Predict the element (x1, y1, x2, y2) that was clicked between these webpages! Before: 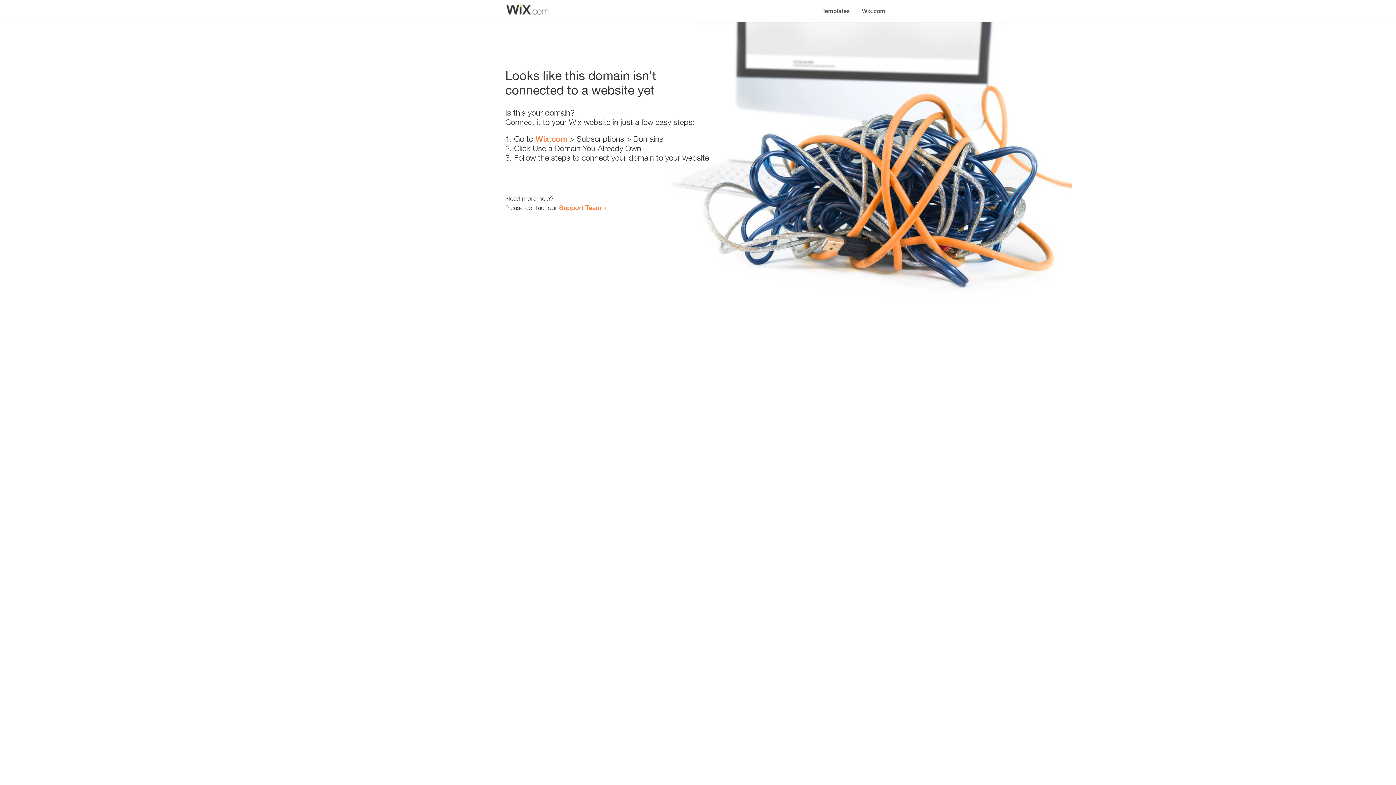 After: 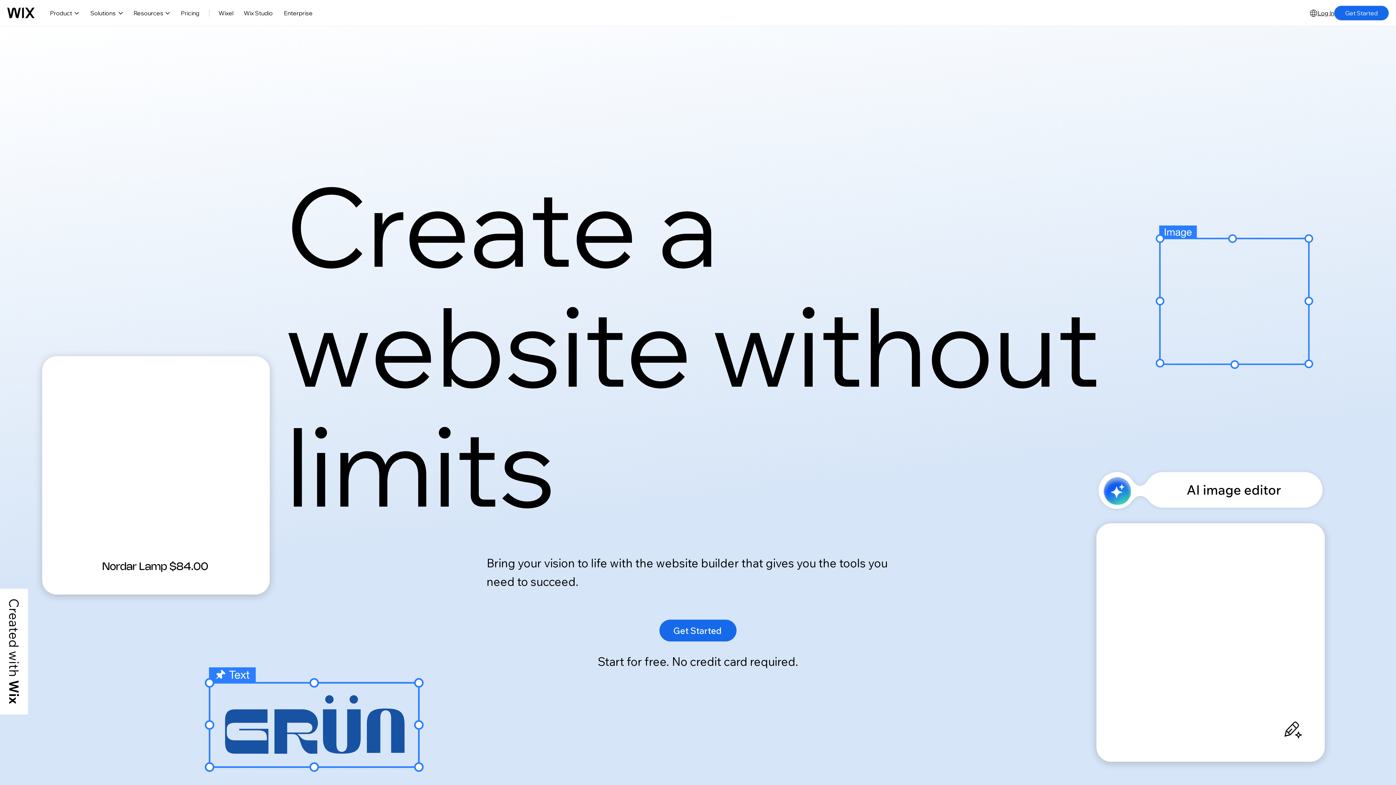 Action: label: Wix.com bbox: (535, 134, 567, 143)